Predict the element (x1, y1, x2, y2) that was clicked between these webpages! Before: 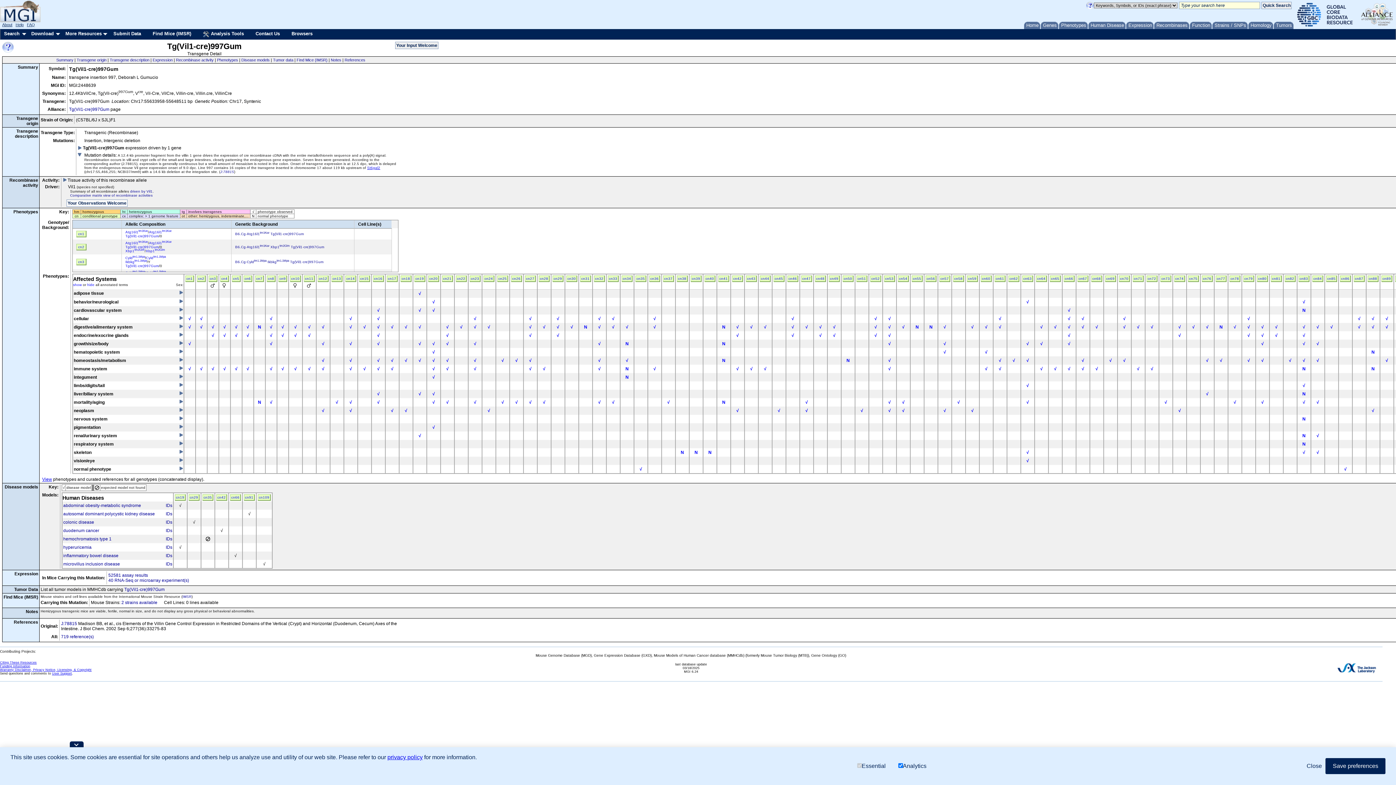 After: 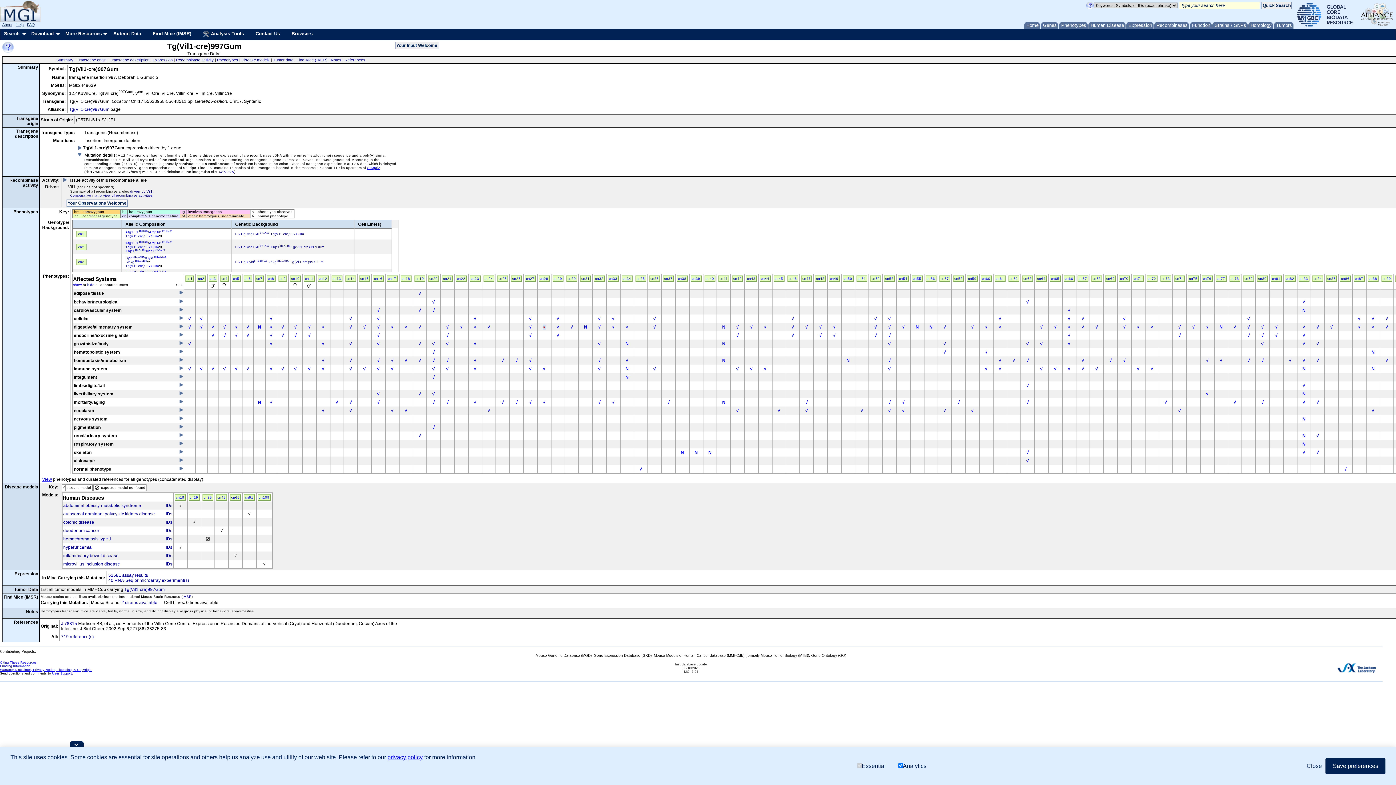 Action: label: √ bbox: (543, 324, 545, 329)